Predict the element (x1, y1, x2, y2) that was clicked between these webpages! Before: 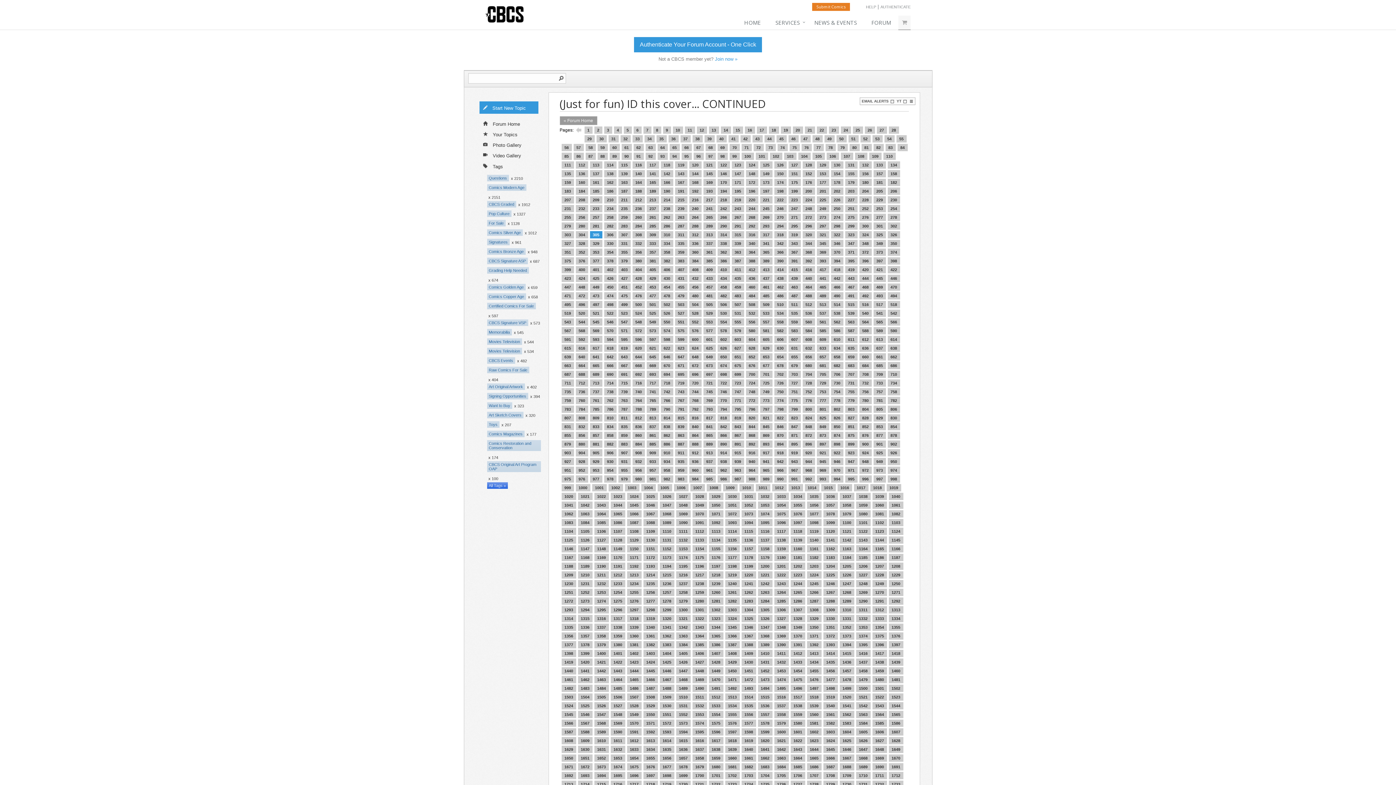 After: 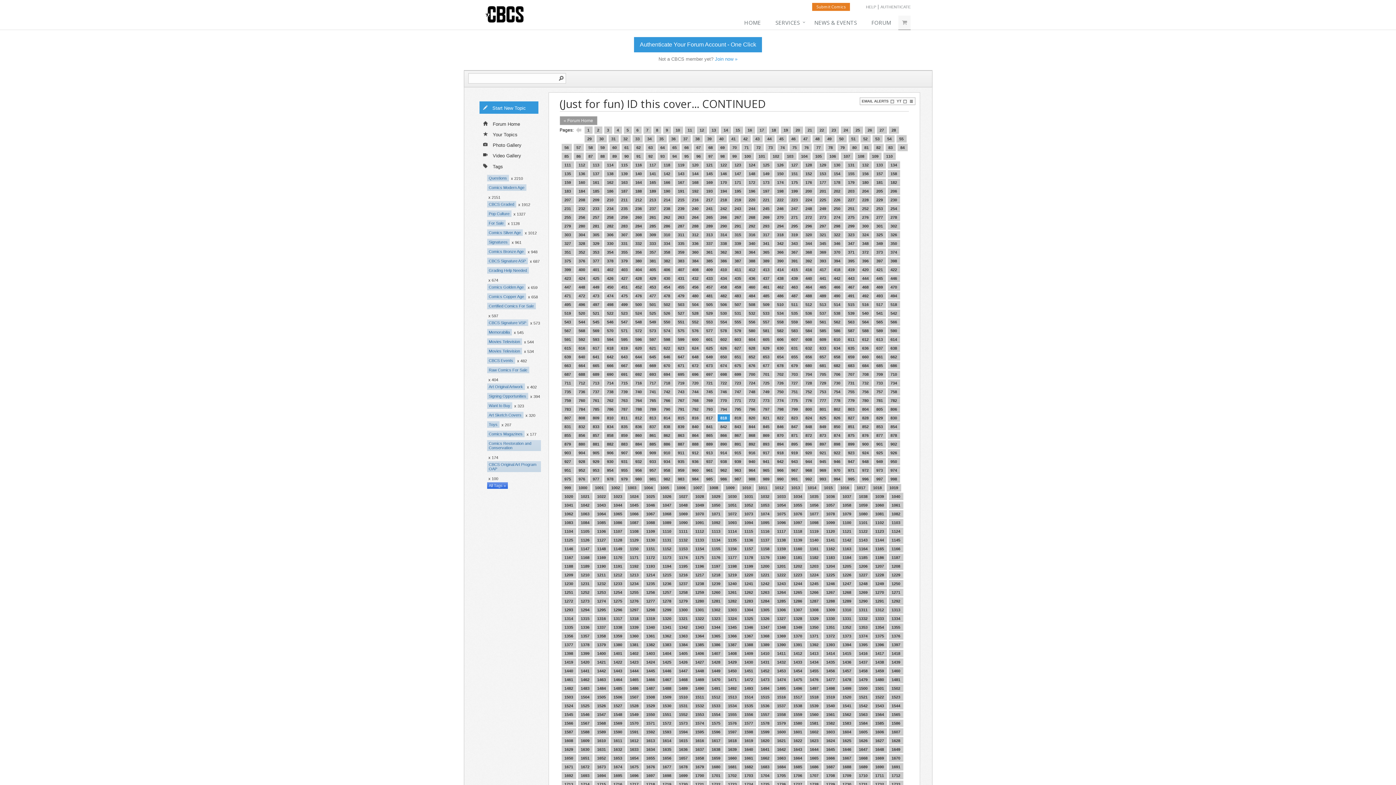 Action: bbox: (717, 414, 730, 421) label: 818